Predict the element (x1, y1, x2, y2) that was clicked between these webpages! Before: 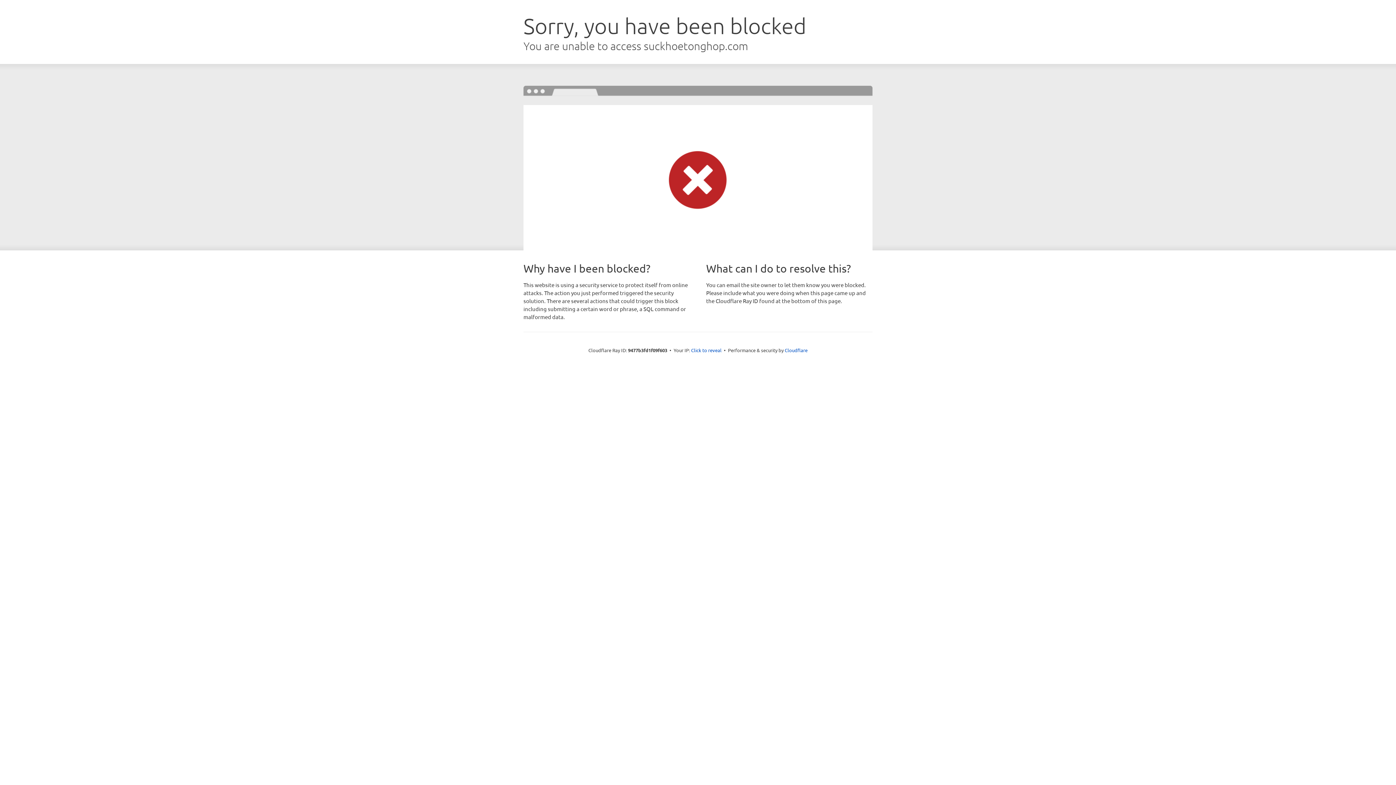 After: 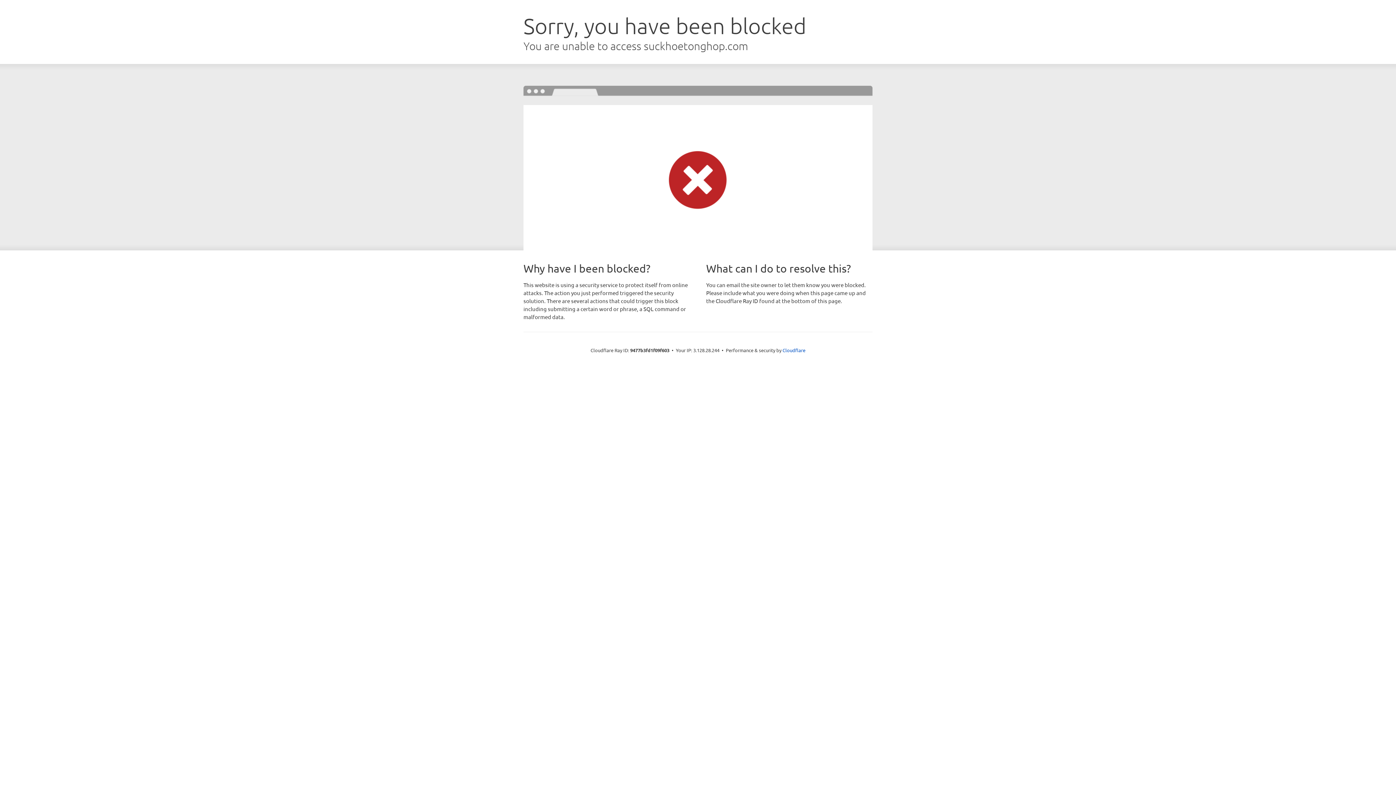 Action: bbox: (691, 346, 721, 353) label: Click to reveal